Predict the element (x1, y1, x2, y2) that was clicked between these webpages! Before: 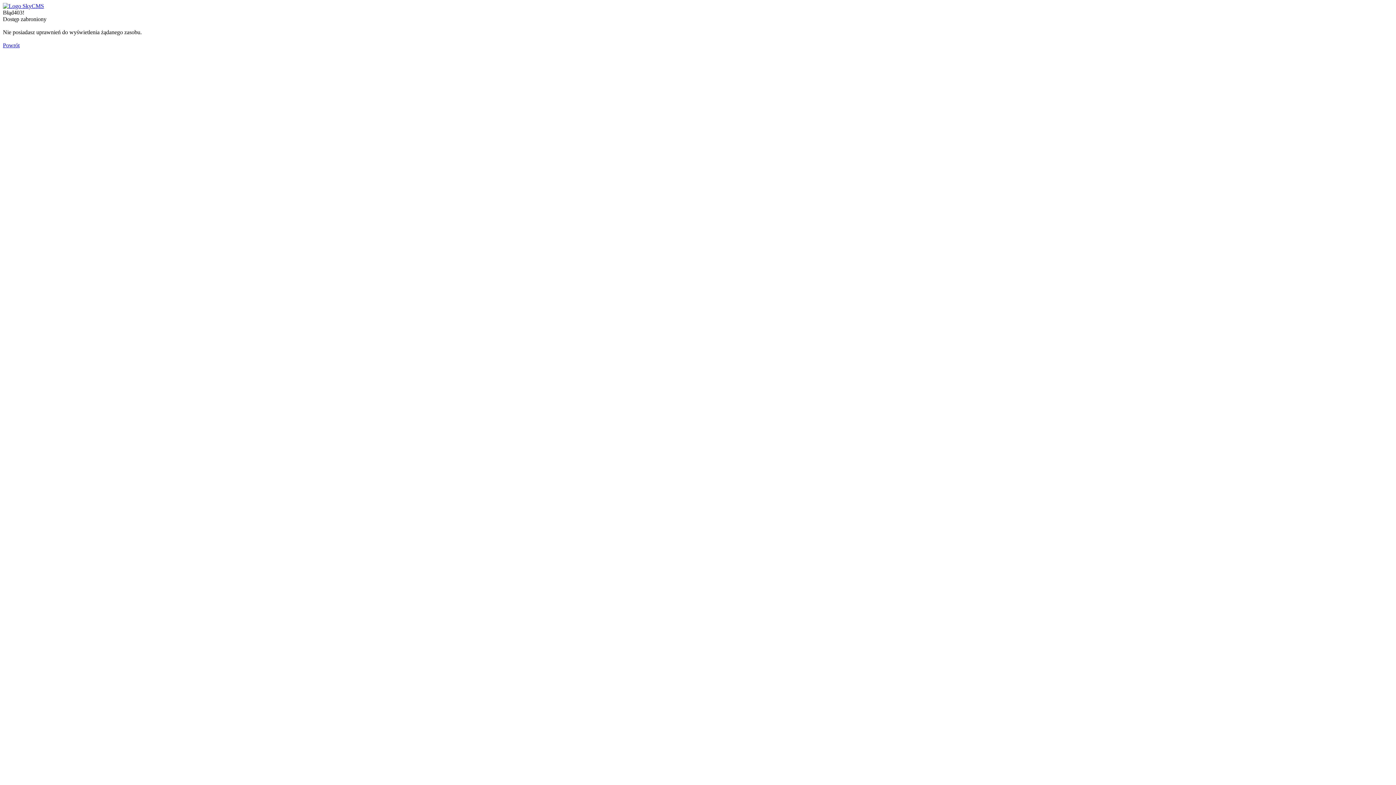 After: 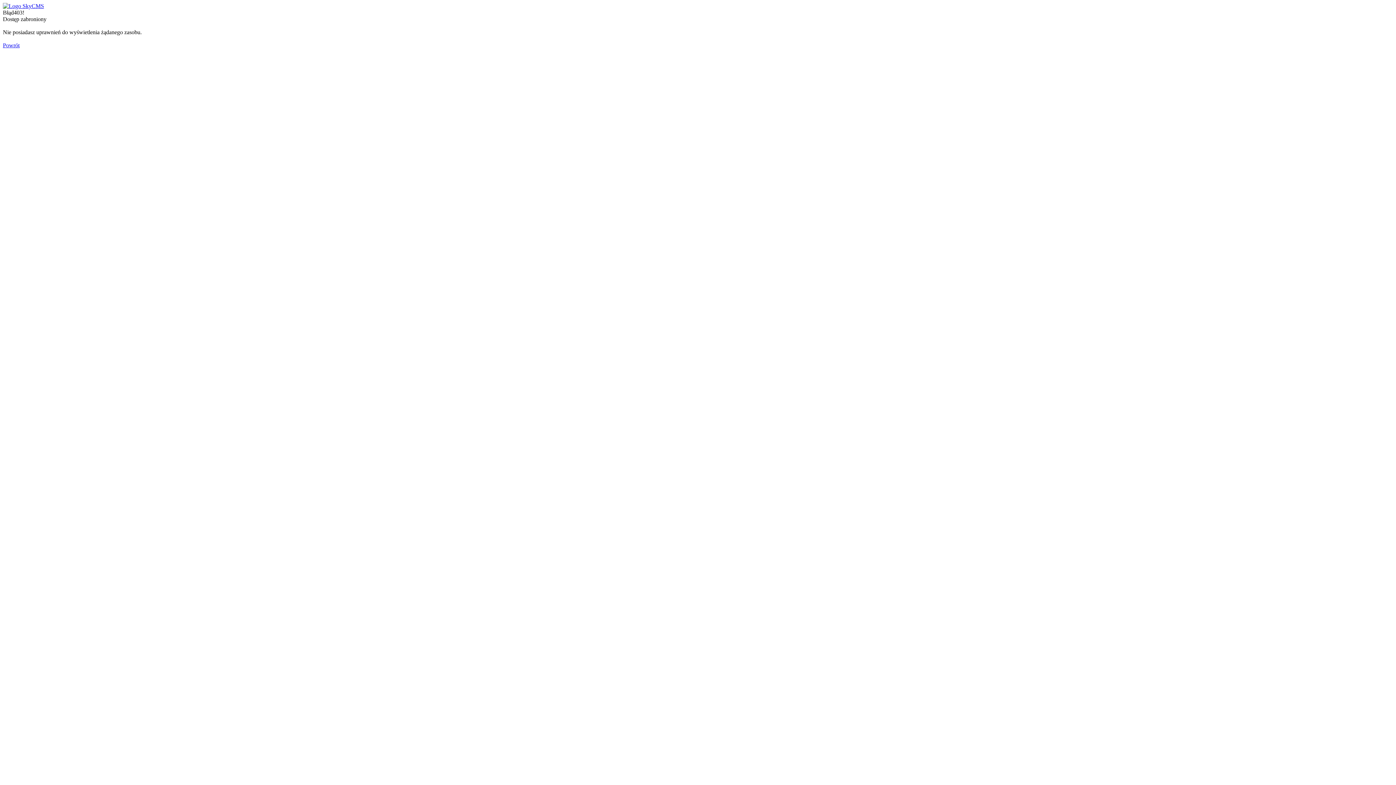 Action: bbox: (2, 2, 44, 9)